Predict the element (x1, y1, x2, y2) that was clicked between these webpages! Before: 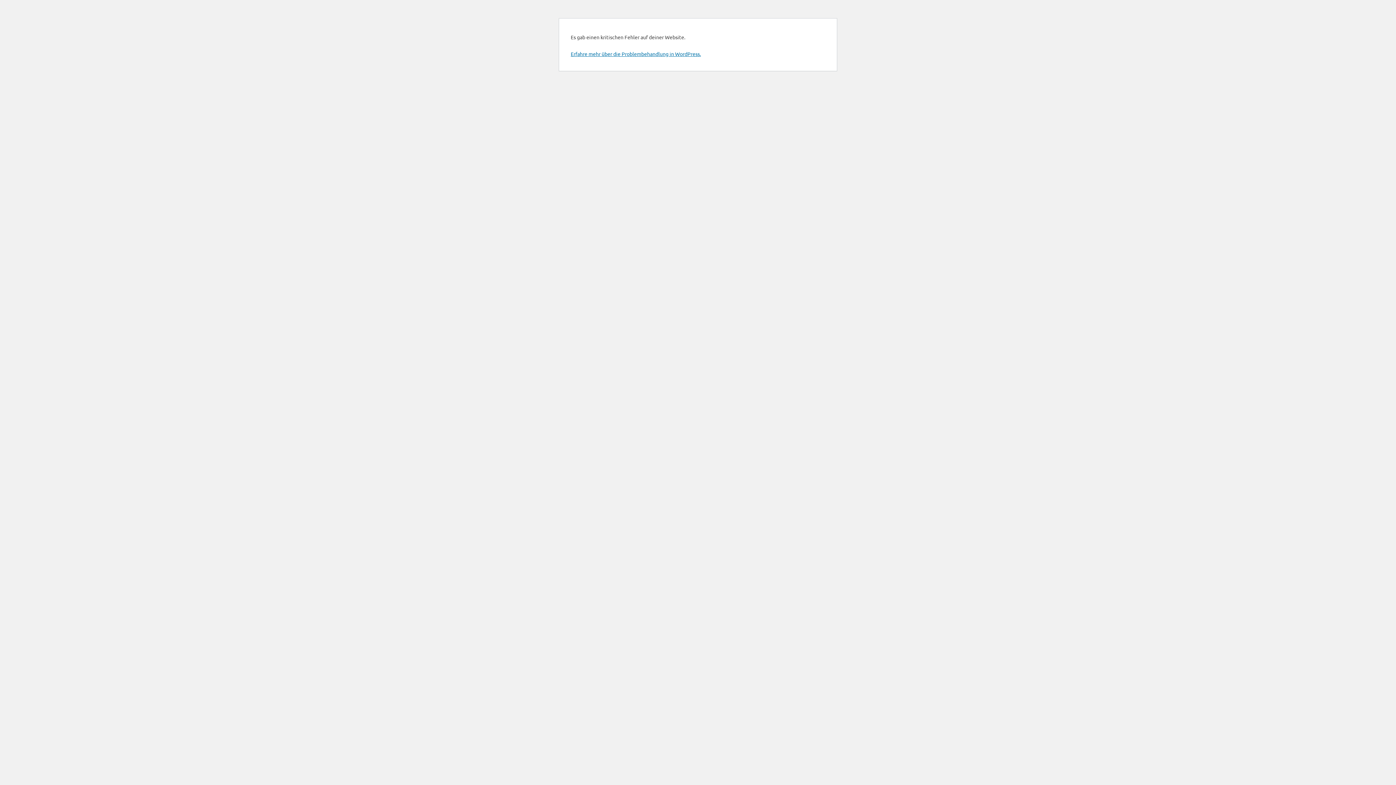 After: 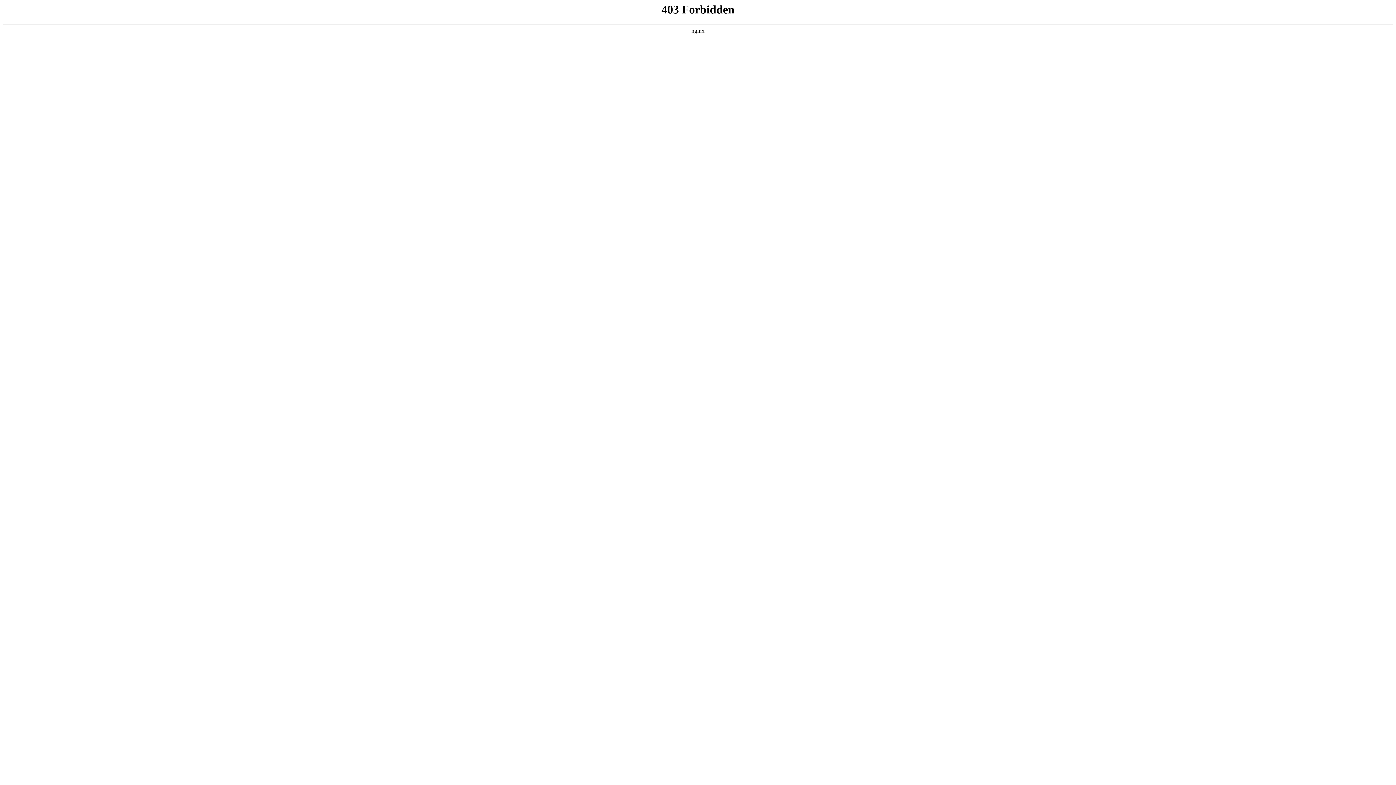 Action: label: Erfahre mehr über die Problembehandlung in WordPress. bbox: (570, 50, 701, 57)